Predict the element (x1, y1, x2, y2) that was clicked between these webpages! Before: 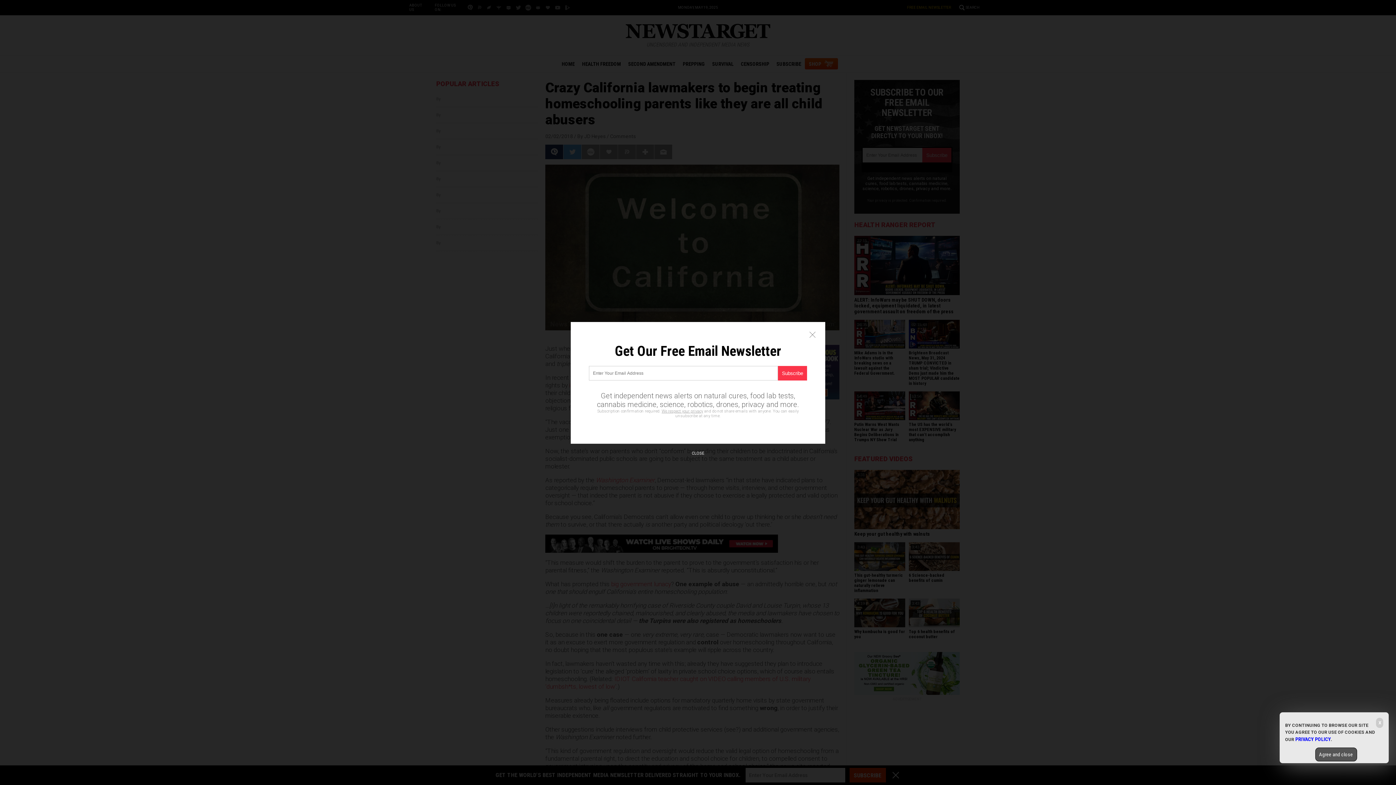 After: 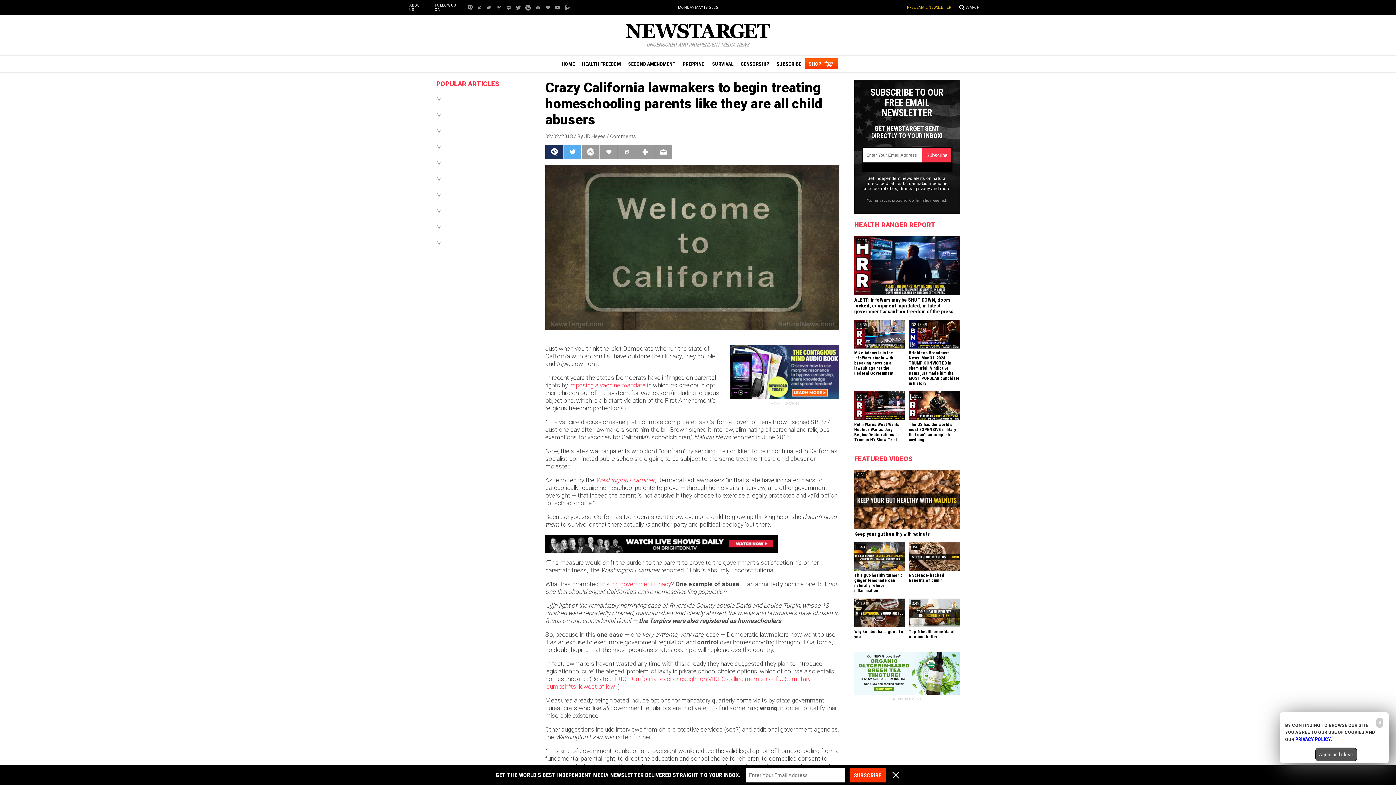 Action: bbox: (801, 341, 823, 346)